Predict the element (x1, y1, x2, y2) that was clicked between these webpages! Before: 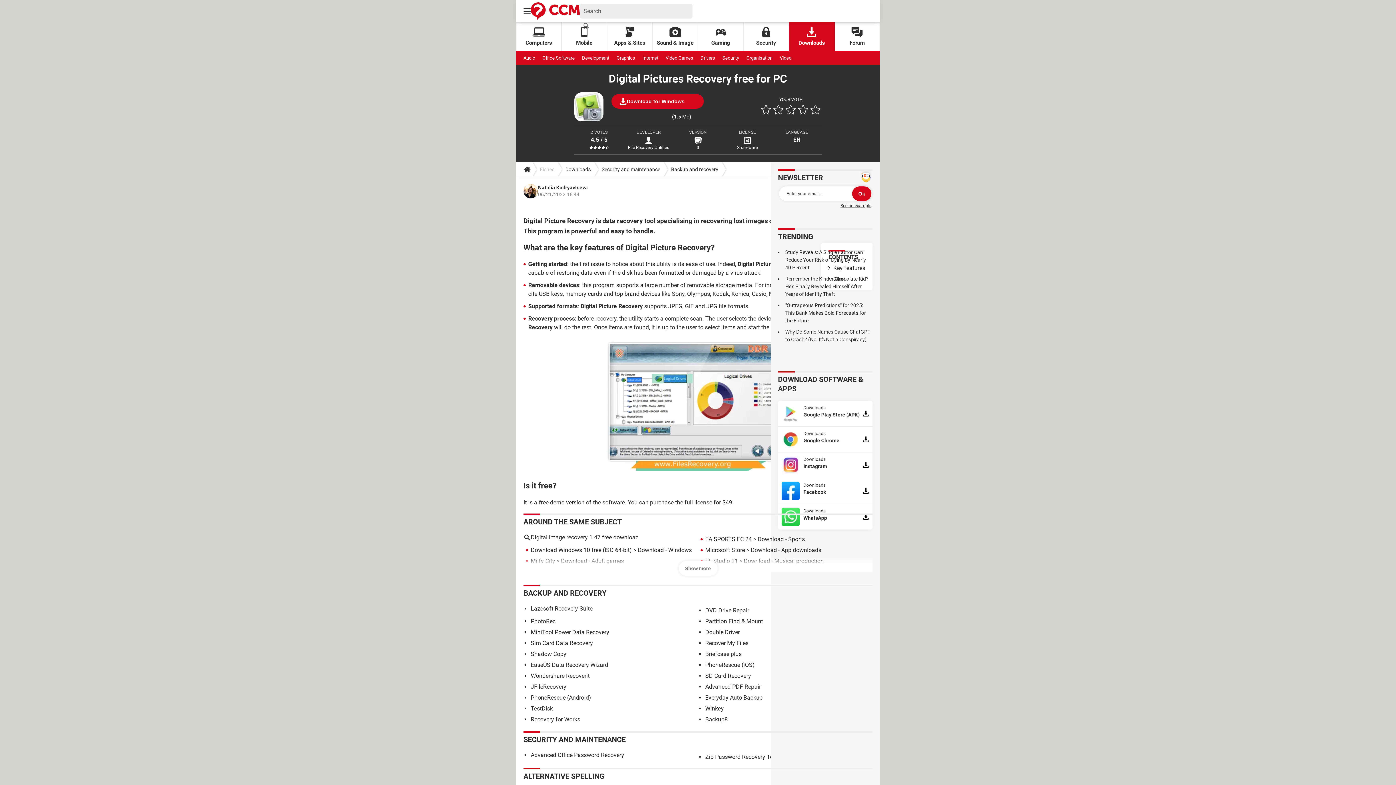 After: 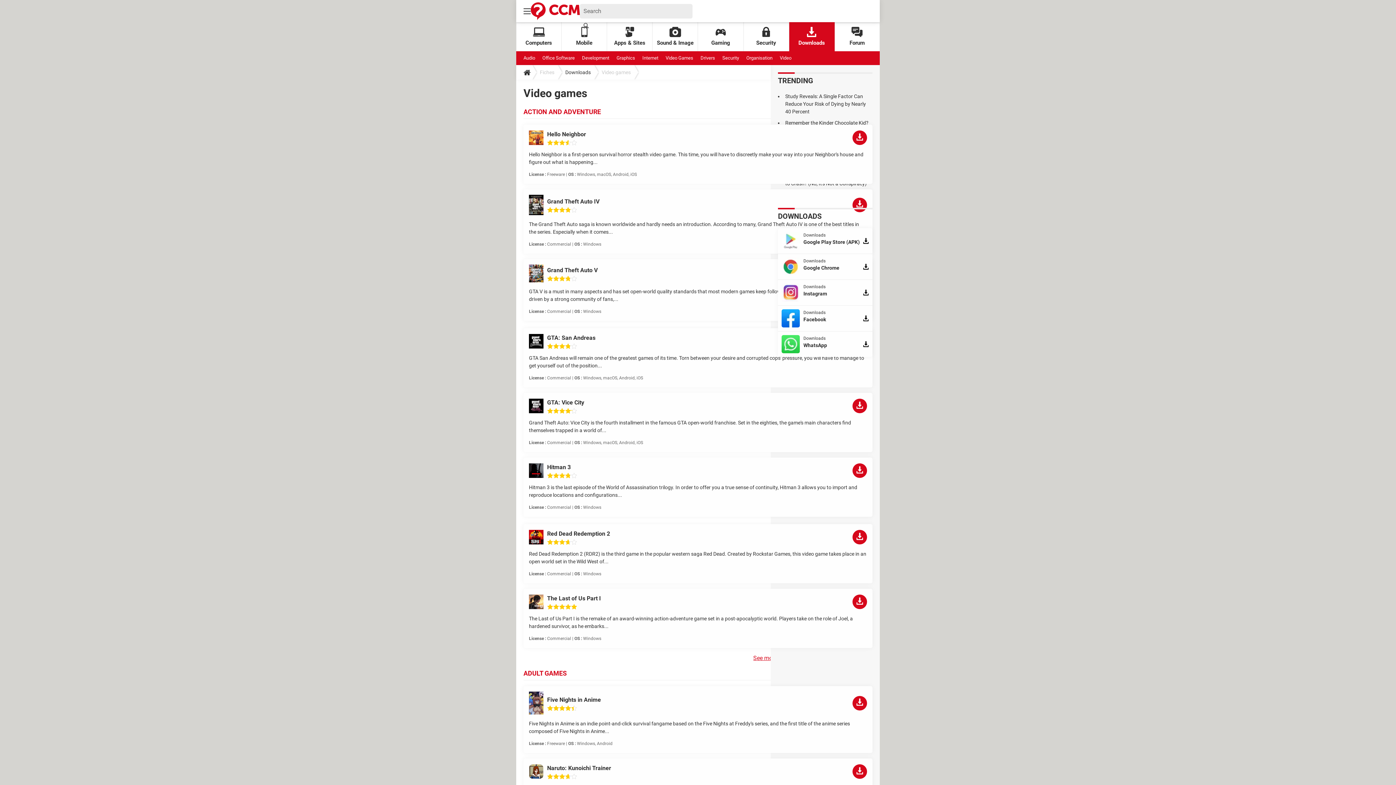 Action: bbox: (665, 51, 693, 65) label: Video Games